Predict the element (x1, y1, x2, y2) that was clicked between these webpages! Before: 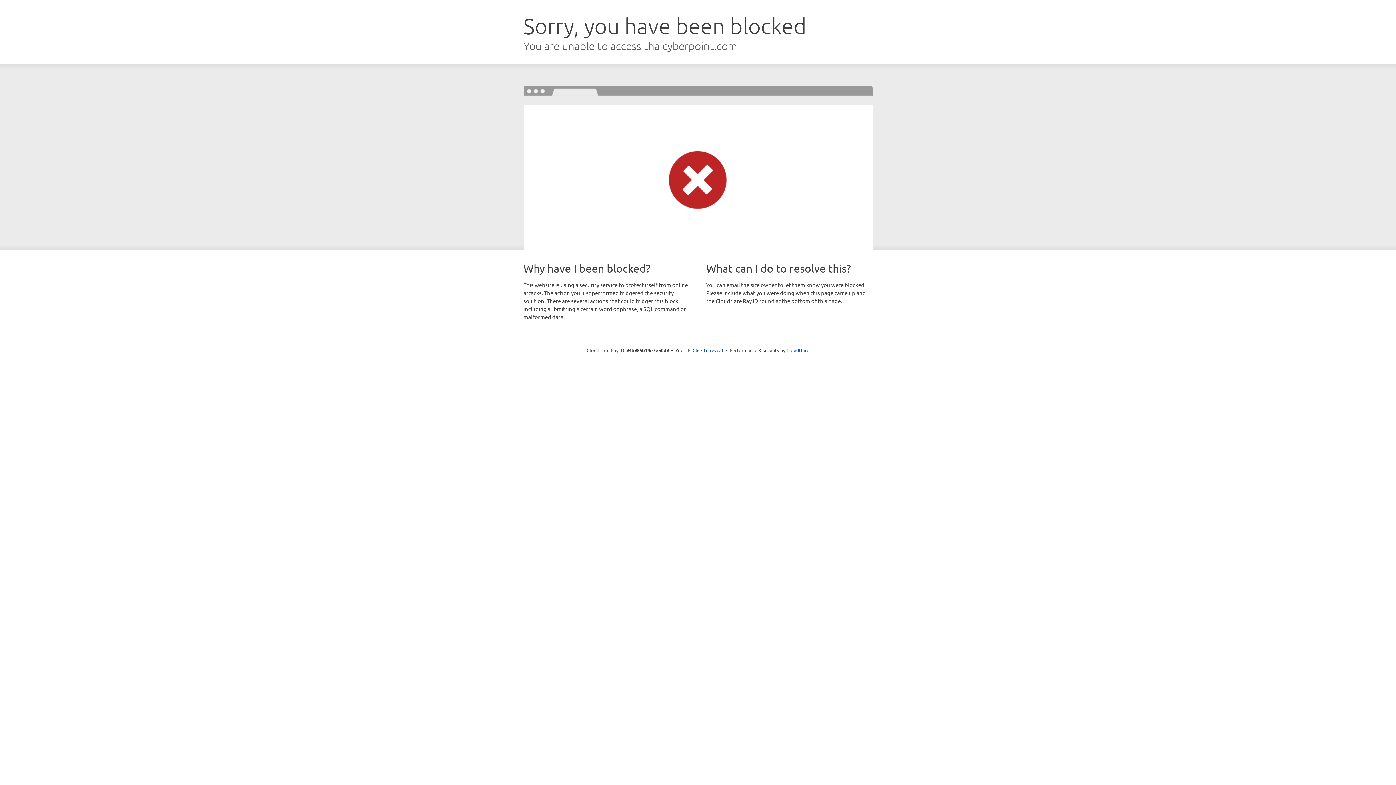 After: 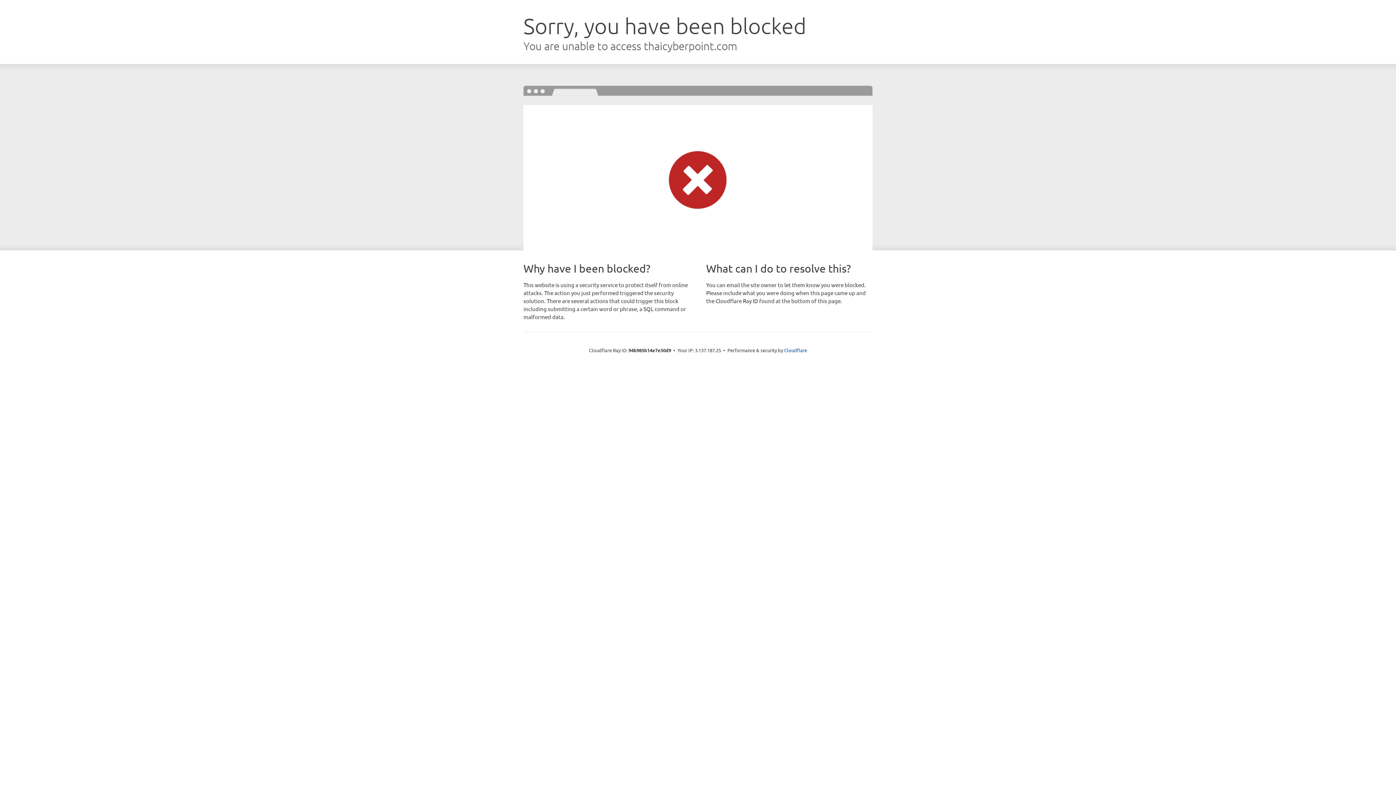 Action: bbox: (692, 346, 723, 353) label: Click to reveal